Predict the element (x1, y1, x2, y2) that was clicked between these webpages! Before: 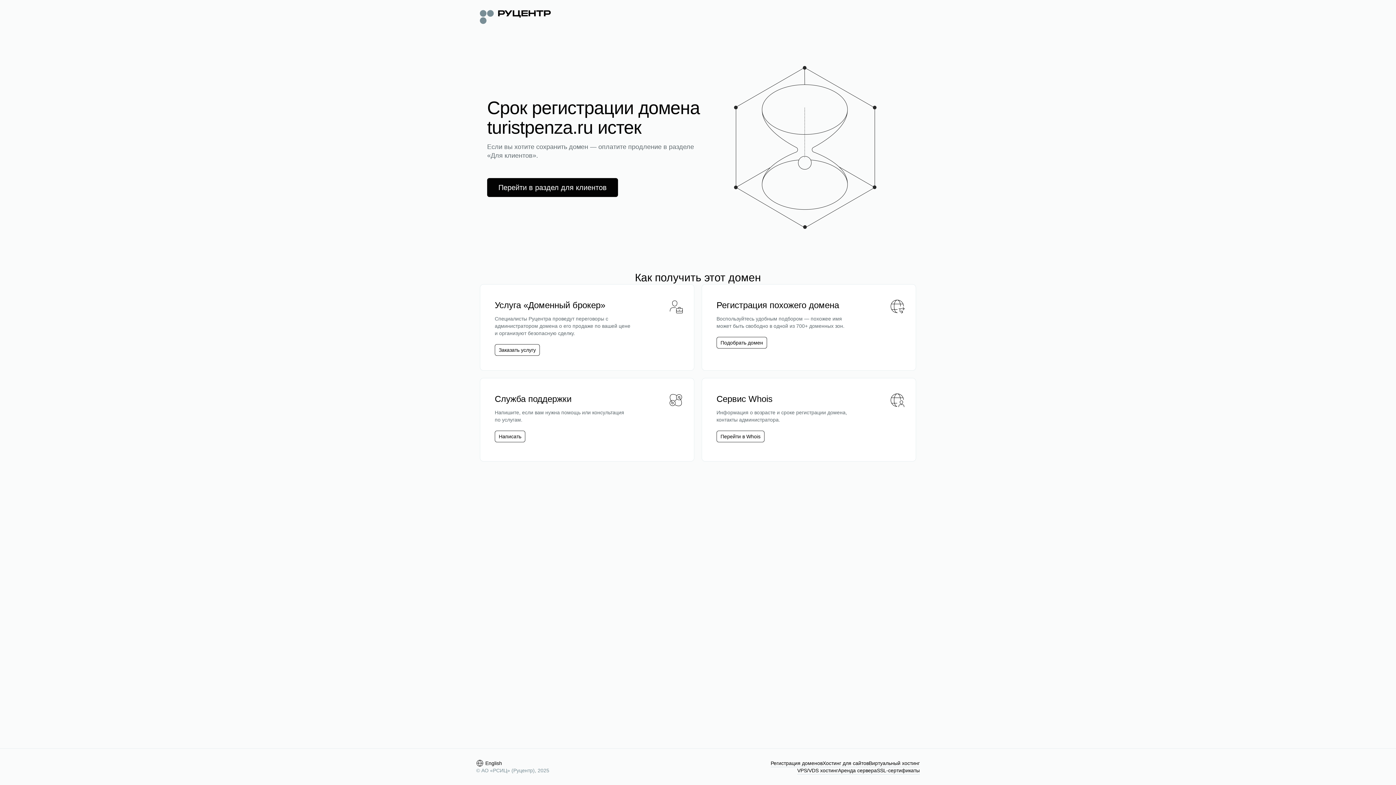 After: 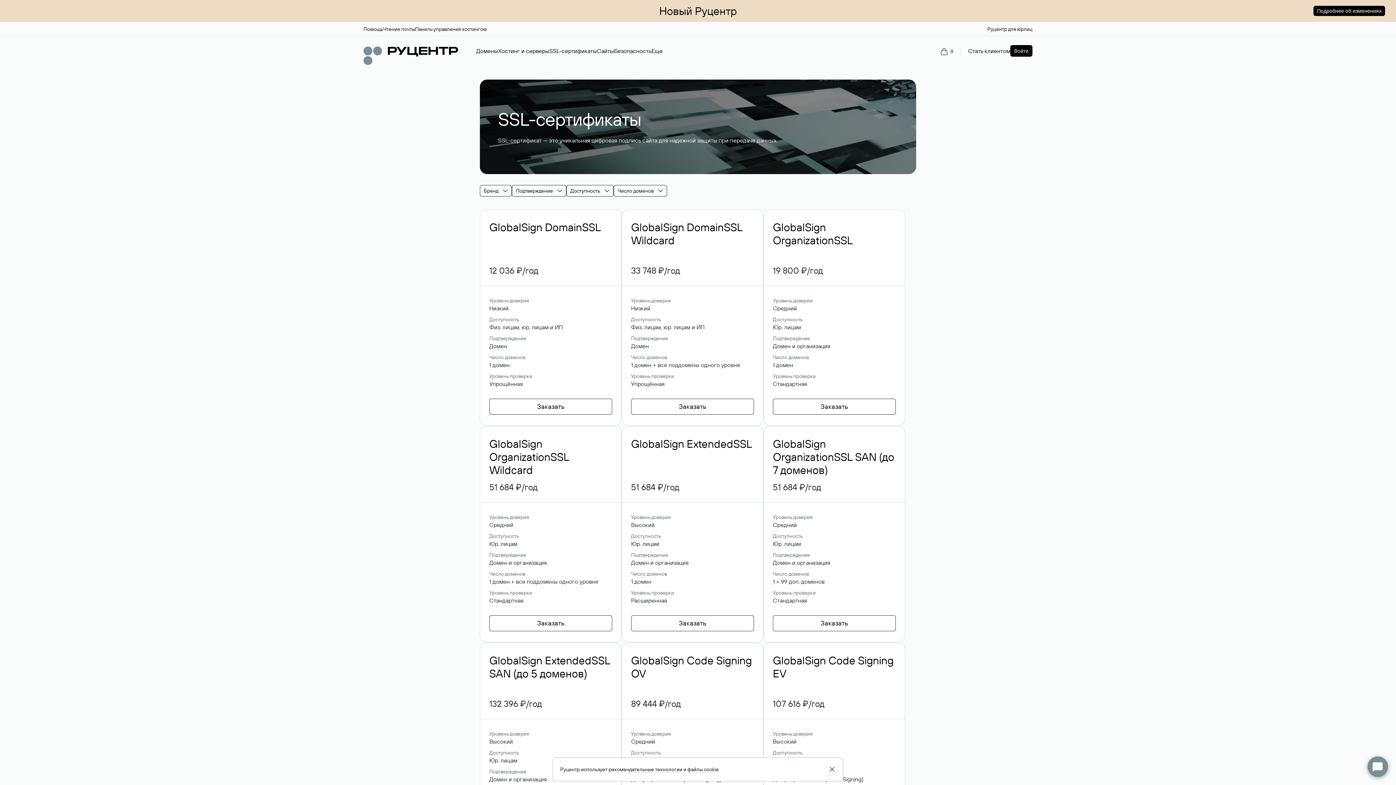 Action: bbox: (877, 767, 920, 774) label: SSL-сертификаты